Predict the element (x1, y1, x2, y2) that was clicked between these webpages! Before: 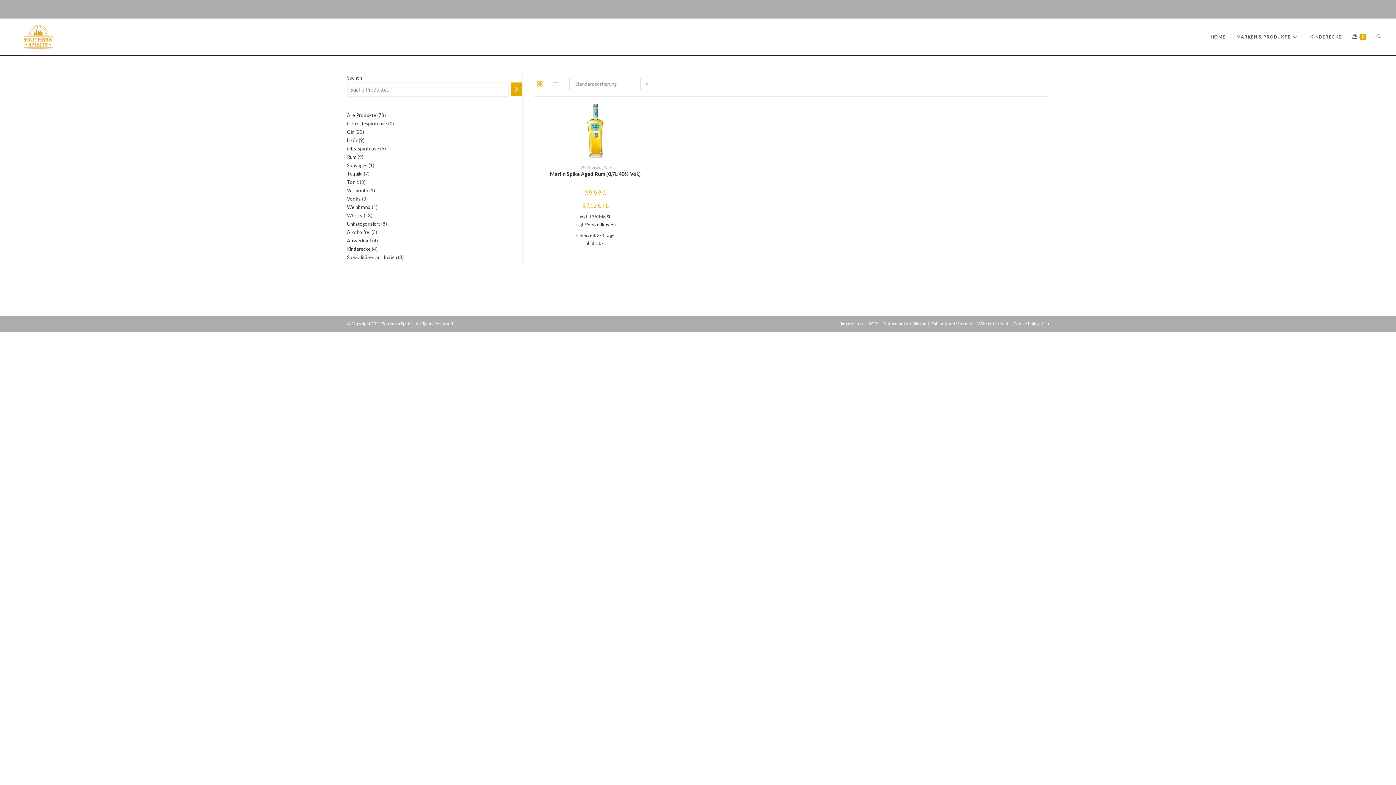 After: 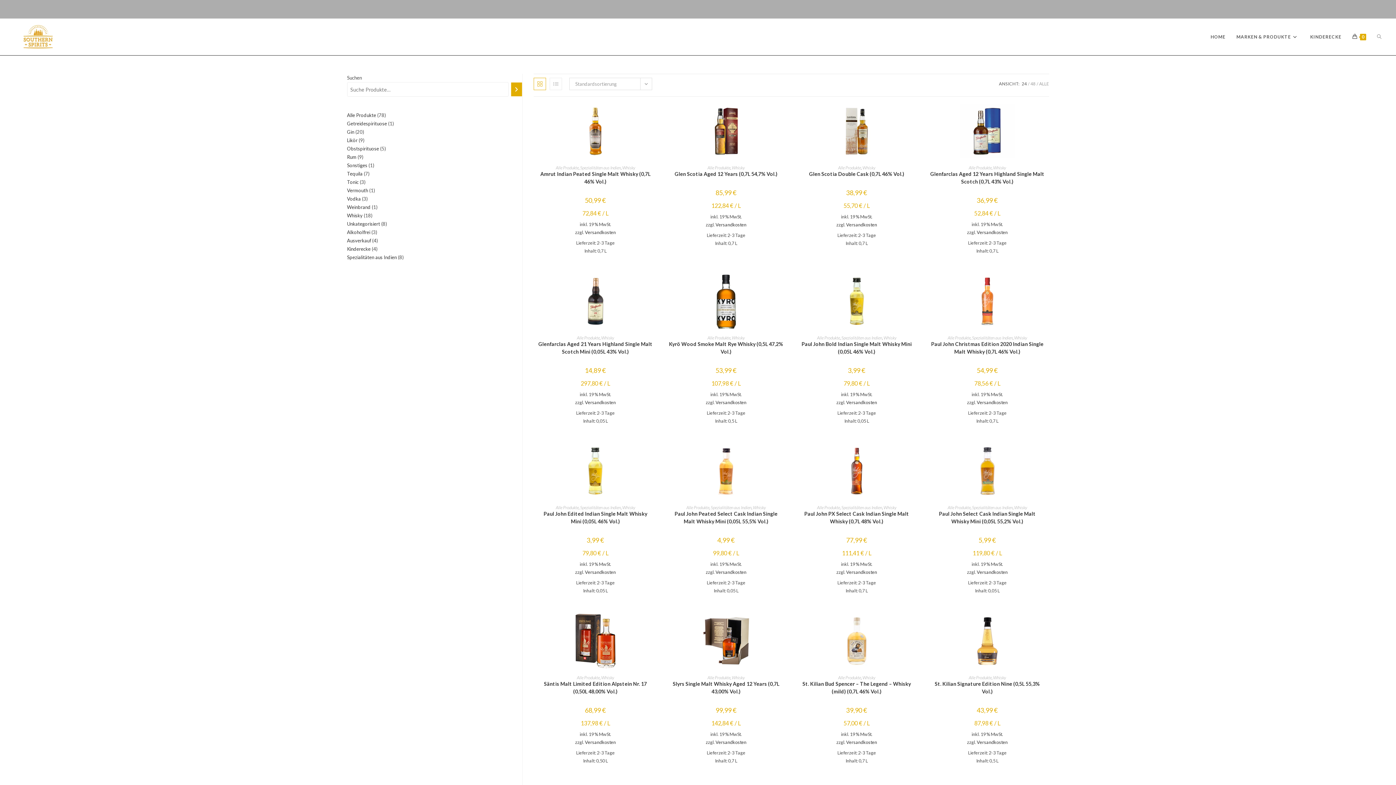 Action: label: Whisky bbox: (347, 212, 362, 218)